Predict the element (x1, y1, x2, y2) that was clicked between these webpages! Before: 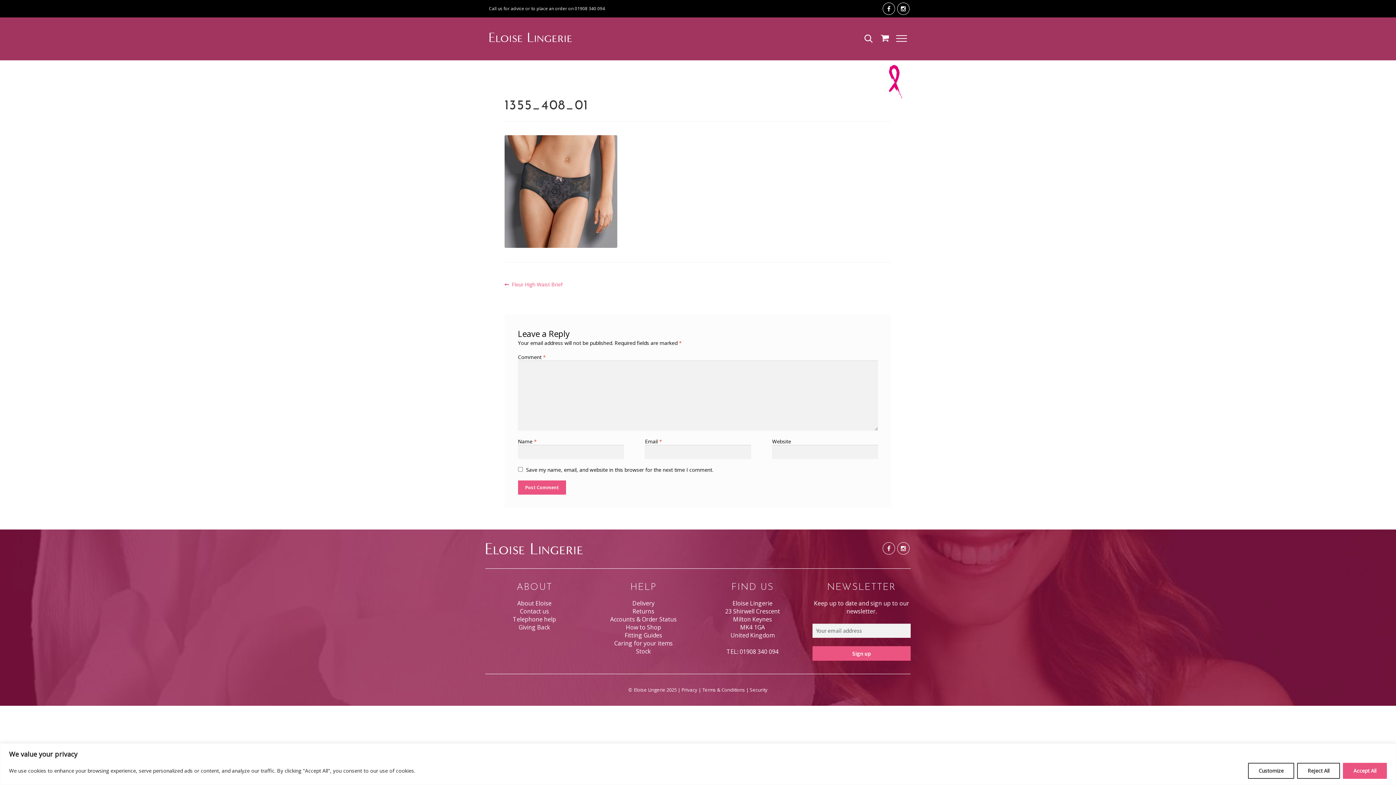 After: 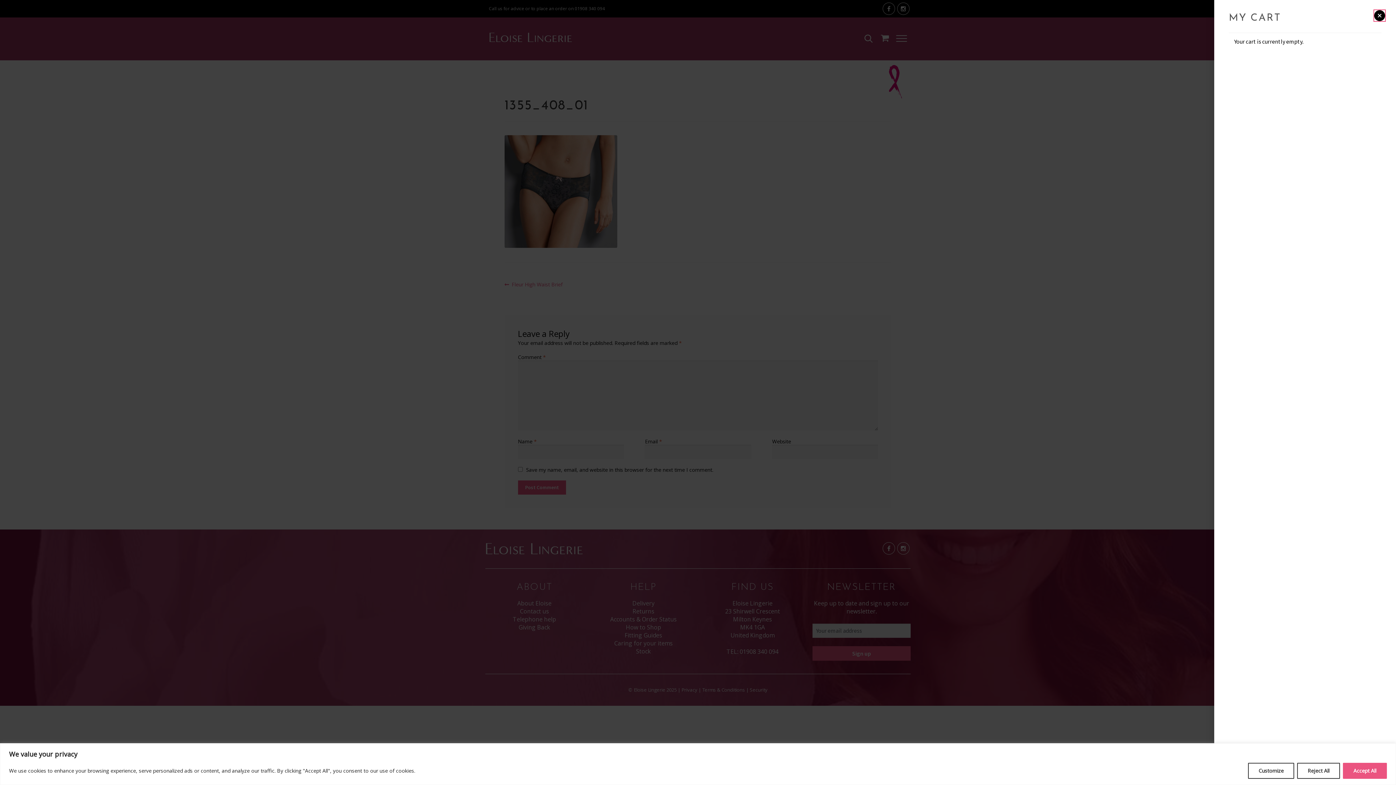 Action: bbox: (877, 27, 892, 47)